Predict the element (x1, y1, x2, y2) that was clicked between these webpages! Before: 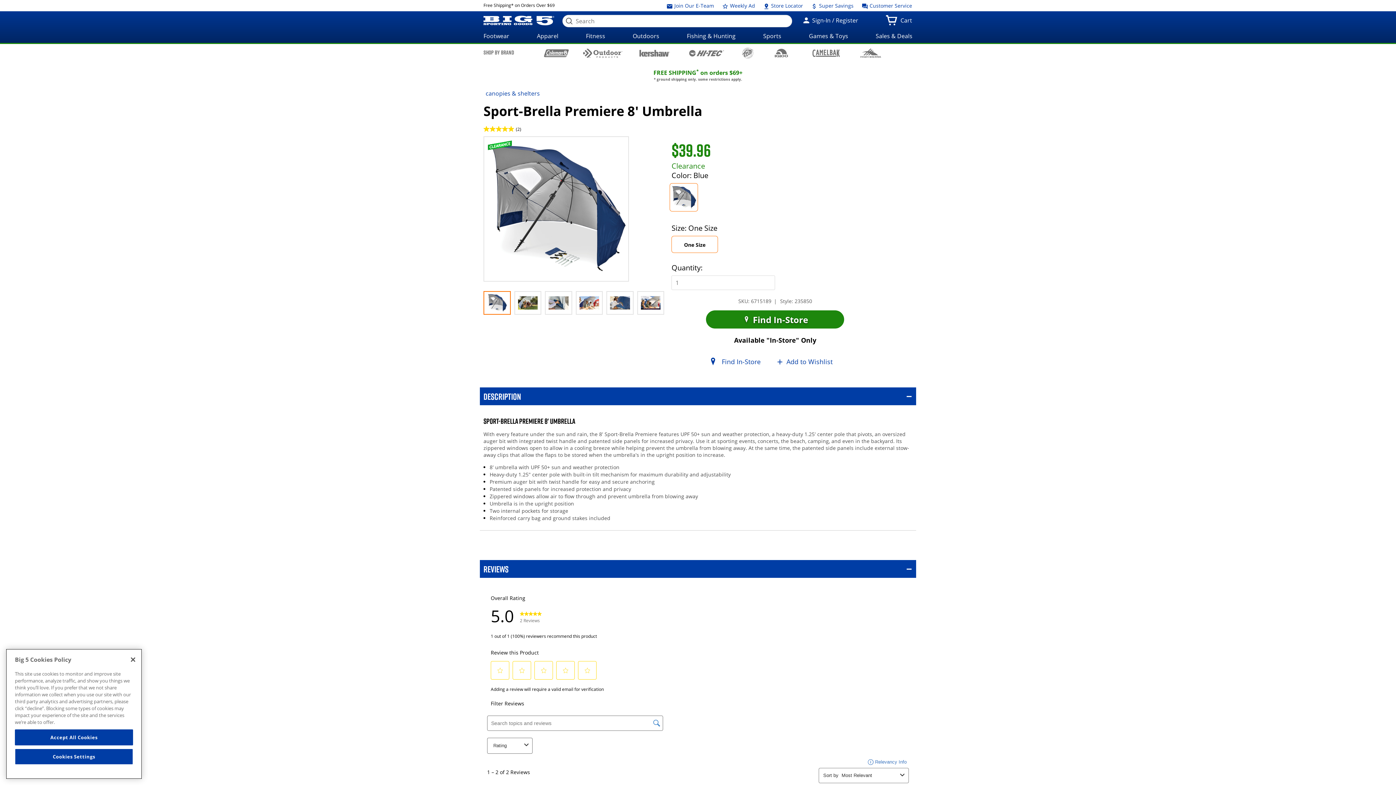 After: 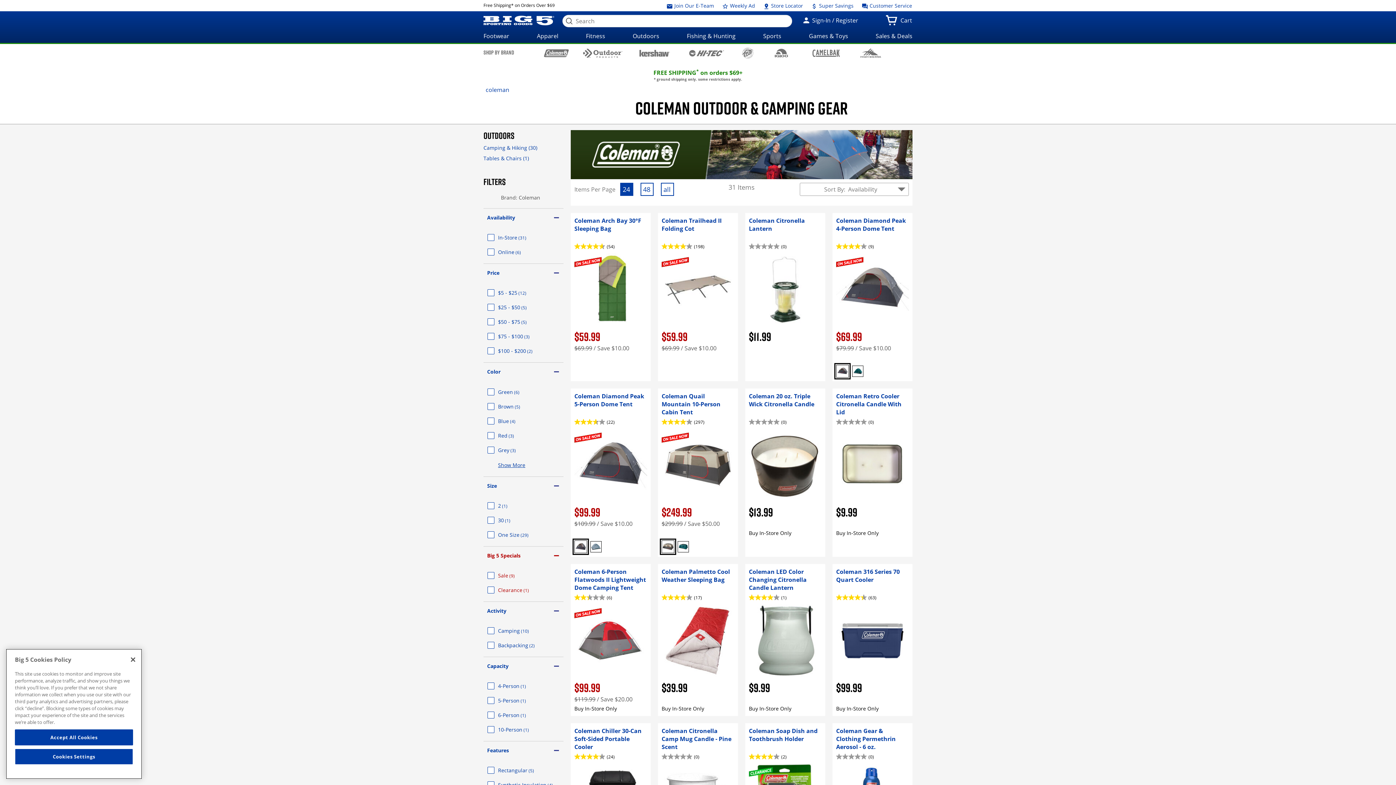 Action: bbox: (536, 48, 576, 57)